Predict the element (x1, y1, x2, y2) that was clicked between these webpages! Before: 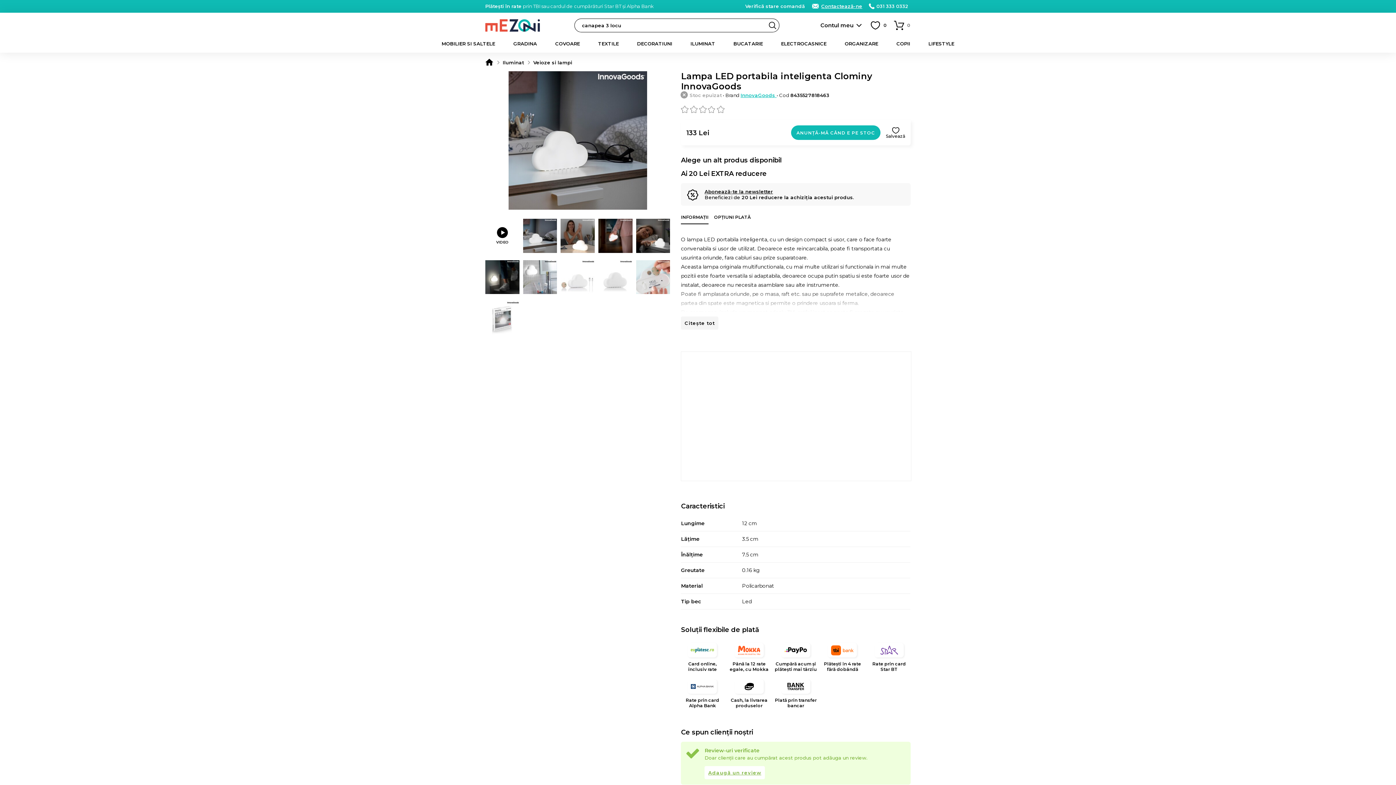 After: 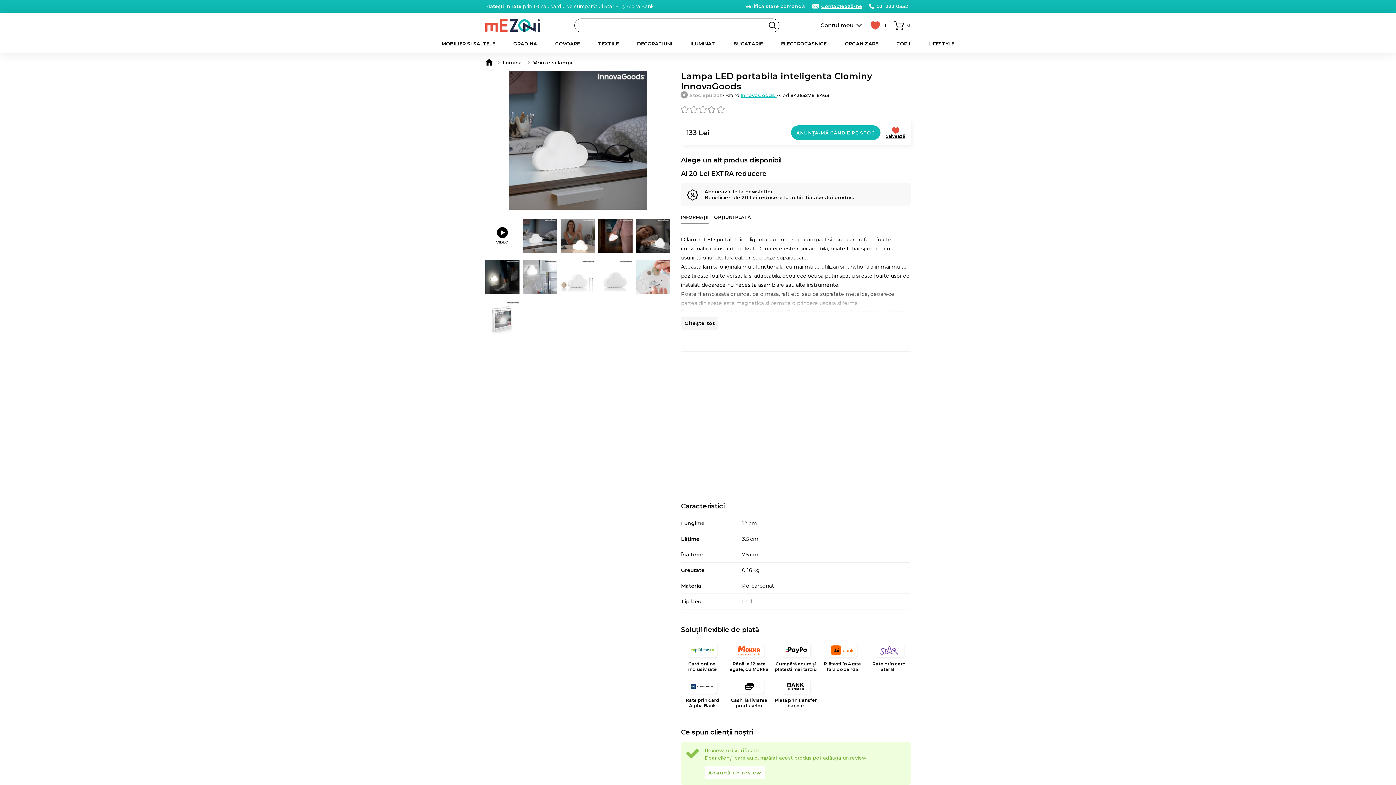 Action: label: Salvează bbox: (886, 125, 905, 140)